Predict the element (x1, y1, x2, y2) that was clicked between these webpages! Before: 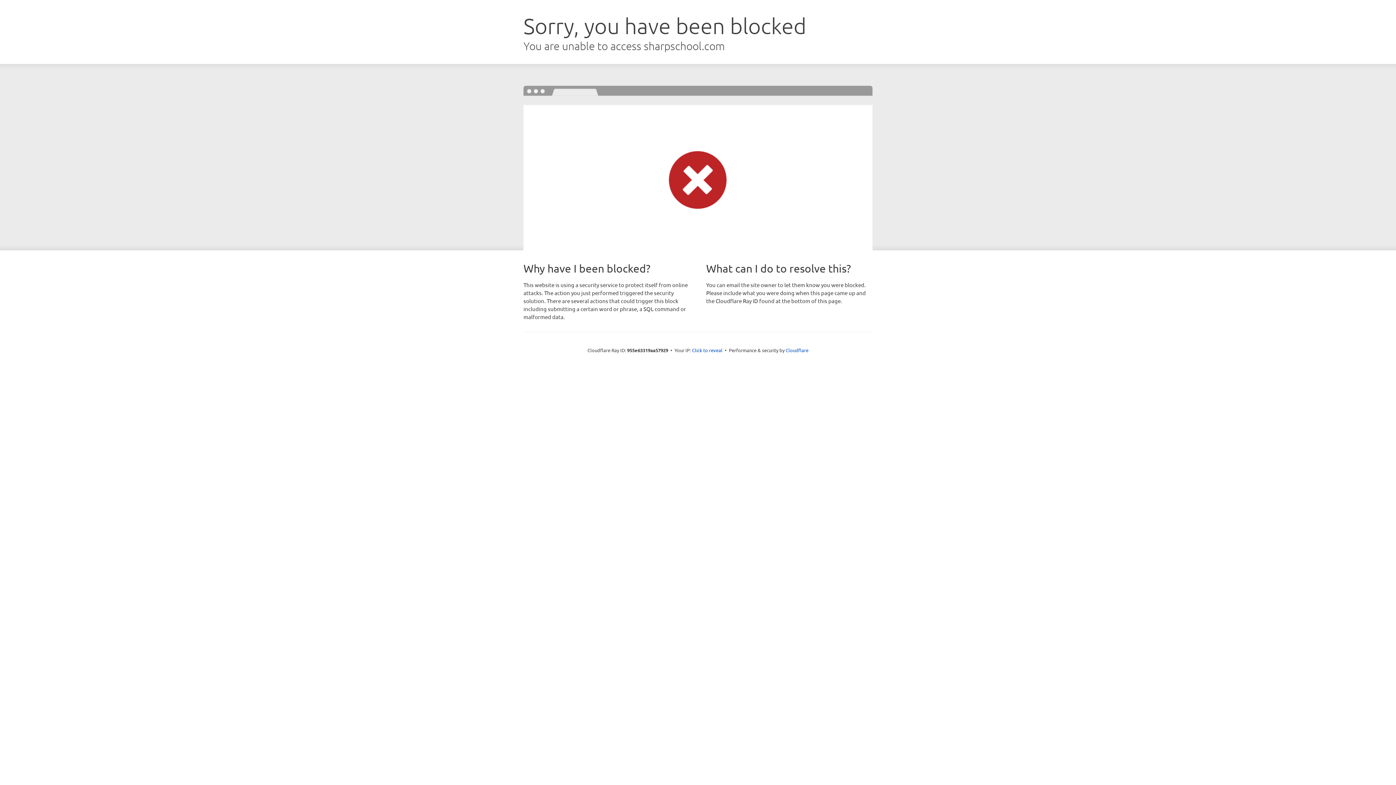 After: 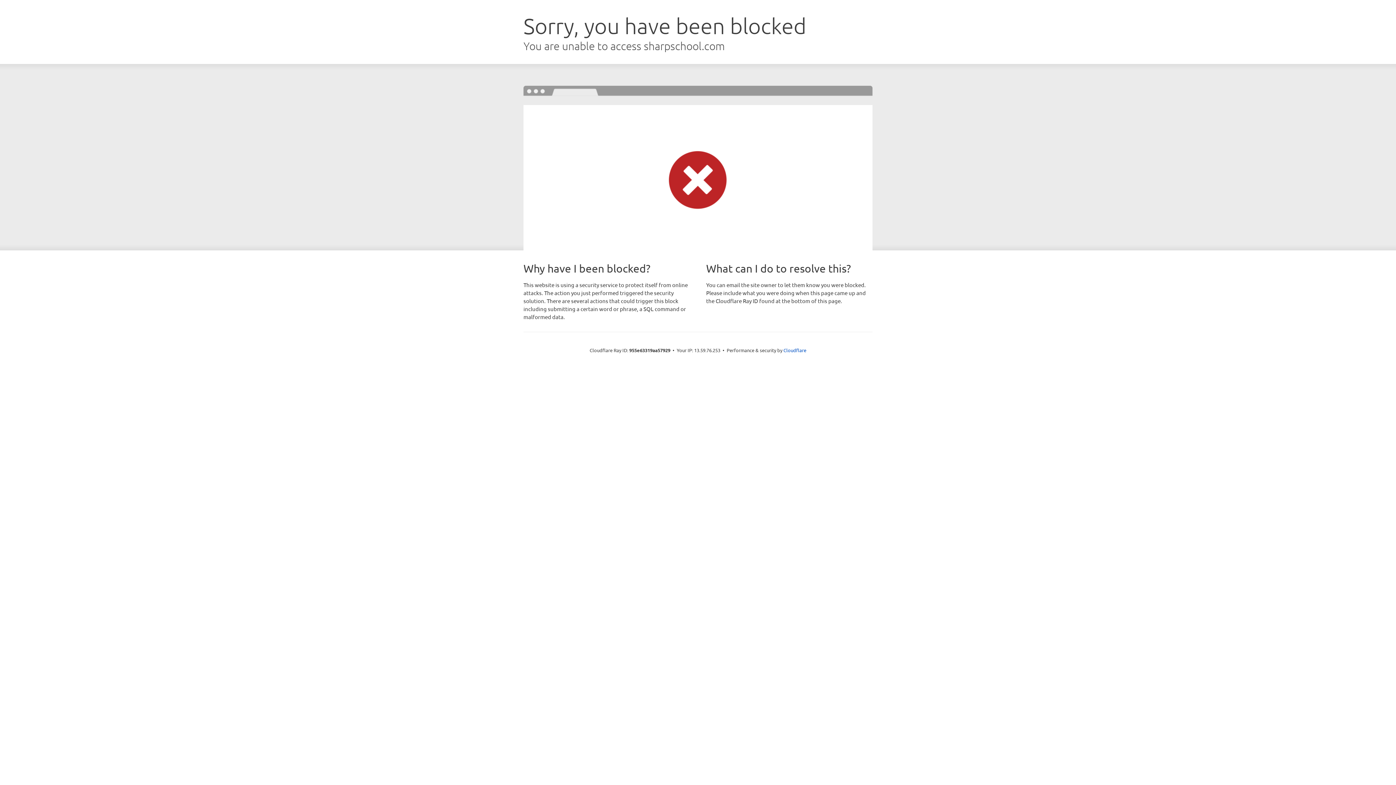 Action: bbox: (692, 346, 722, 353) label: Click to reveal